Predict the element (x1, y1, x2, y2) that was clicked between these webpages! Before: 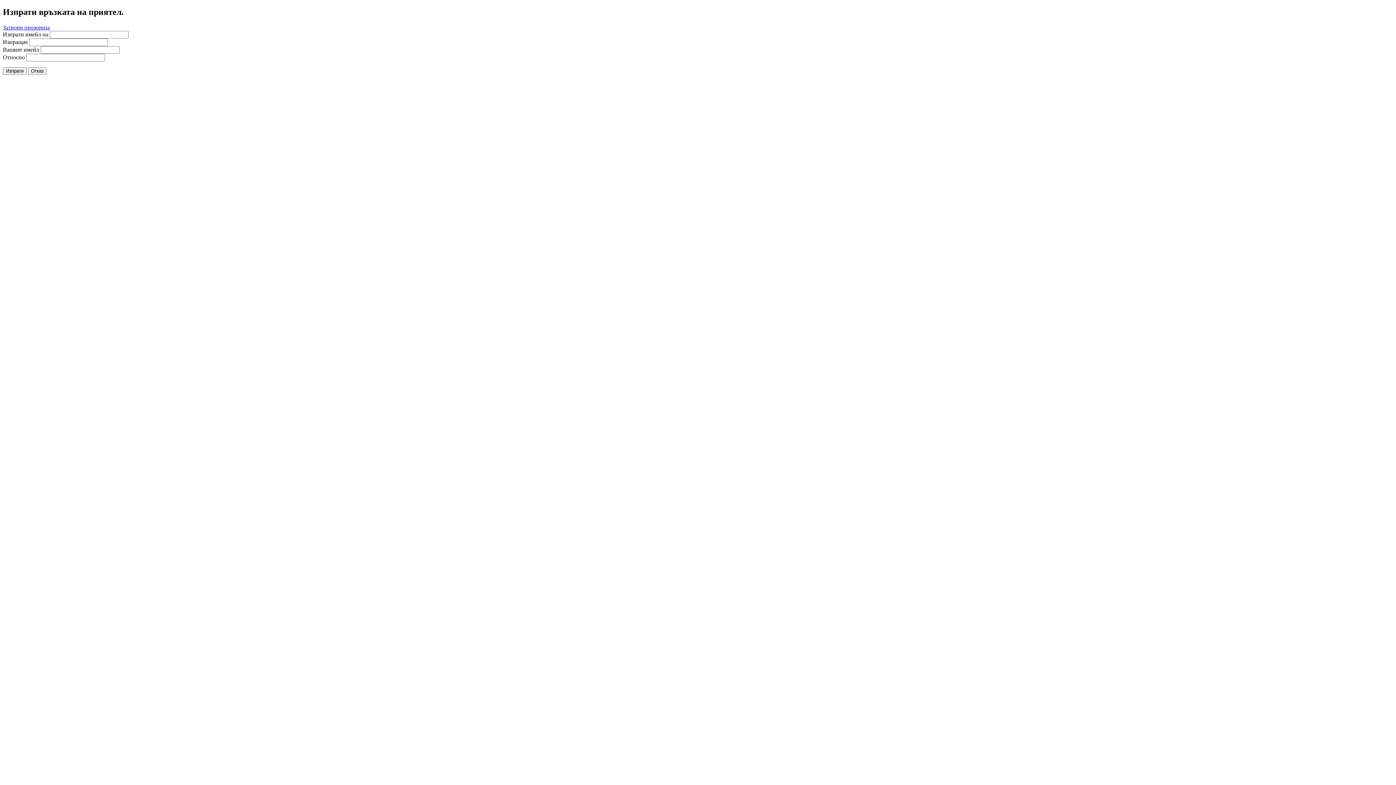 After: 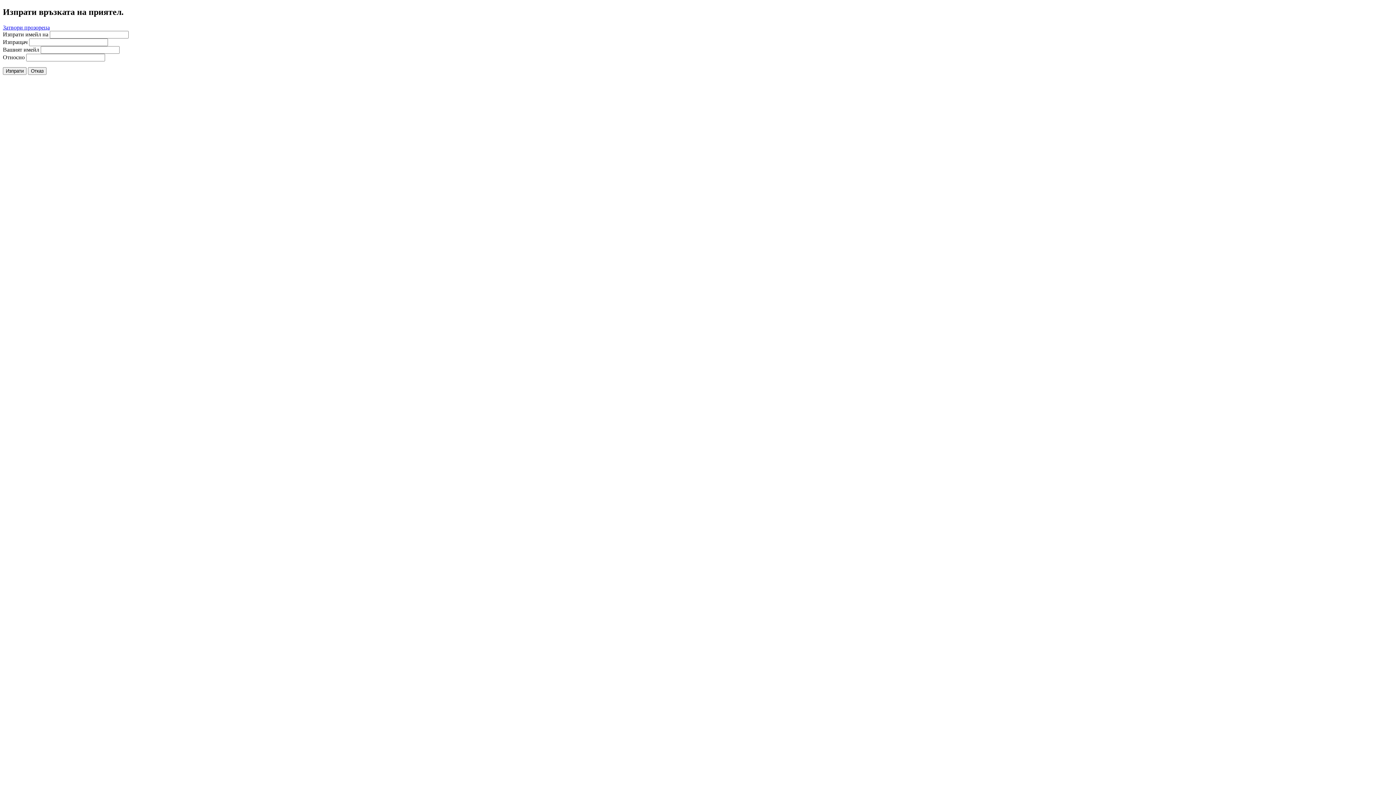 Action: bbox: (2, 24, 49, 30) label: Затвори прозореца